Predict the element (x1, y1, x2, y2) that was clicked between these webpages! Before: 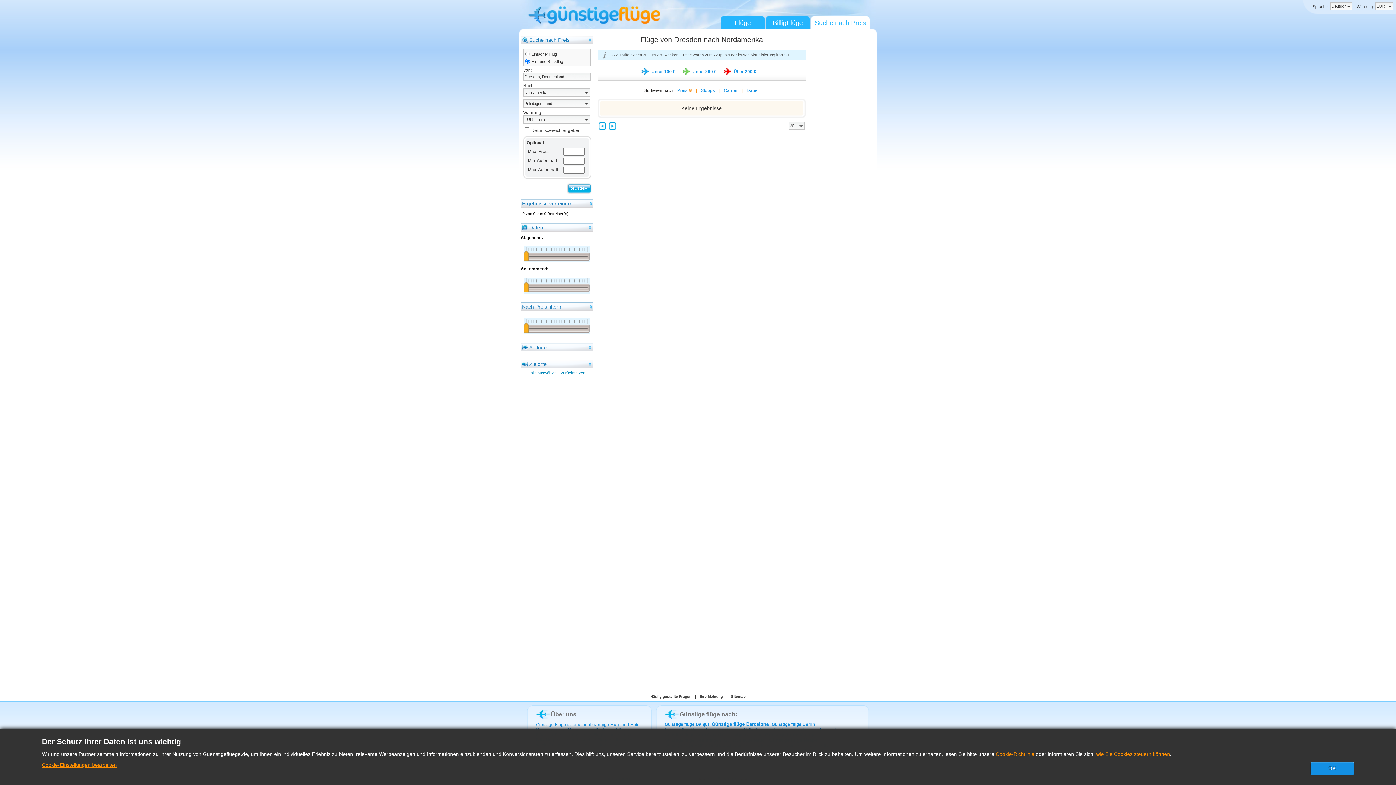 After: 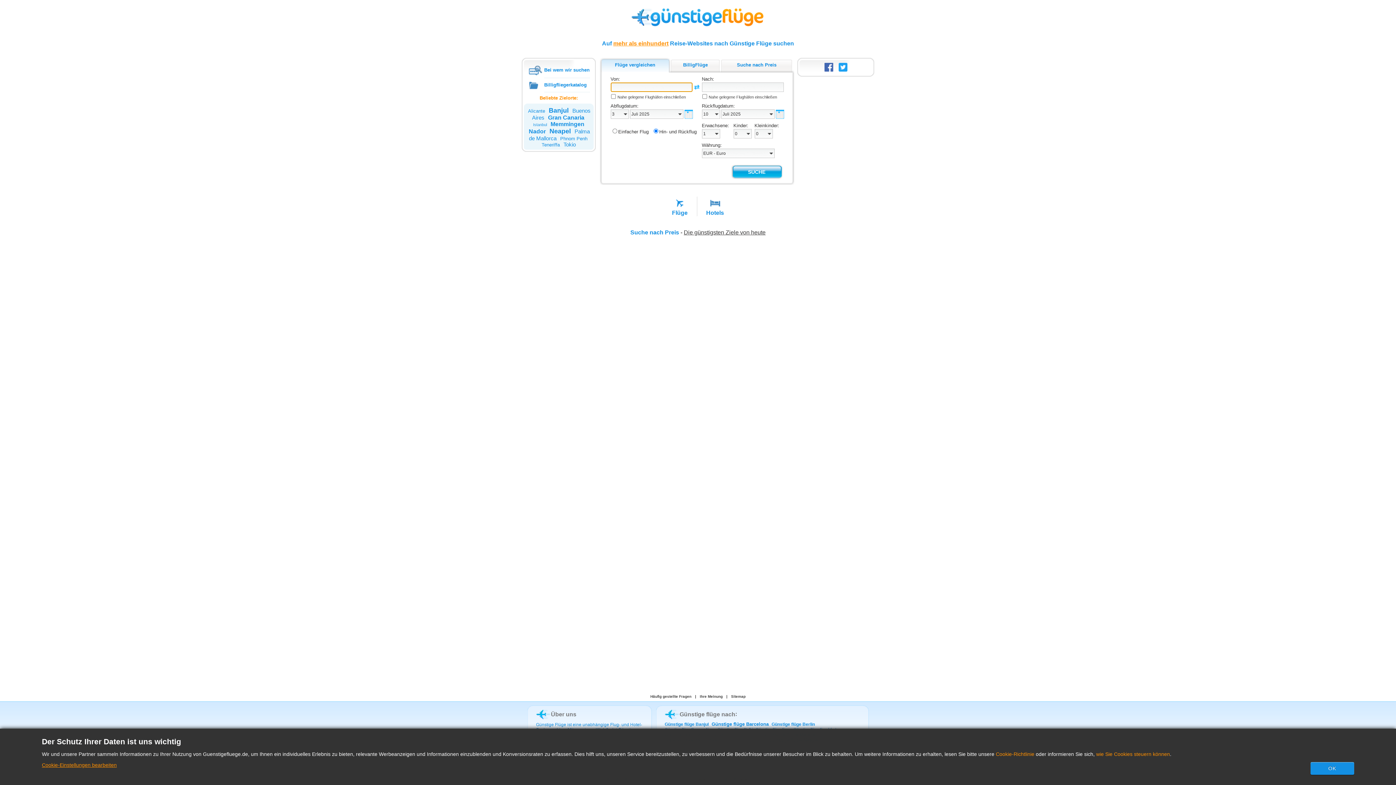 Action: bbox: (724, 16, 761, 29) label: Flüge